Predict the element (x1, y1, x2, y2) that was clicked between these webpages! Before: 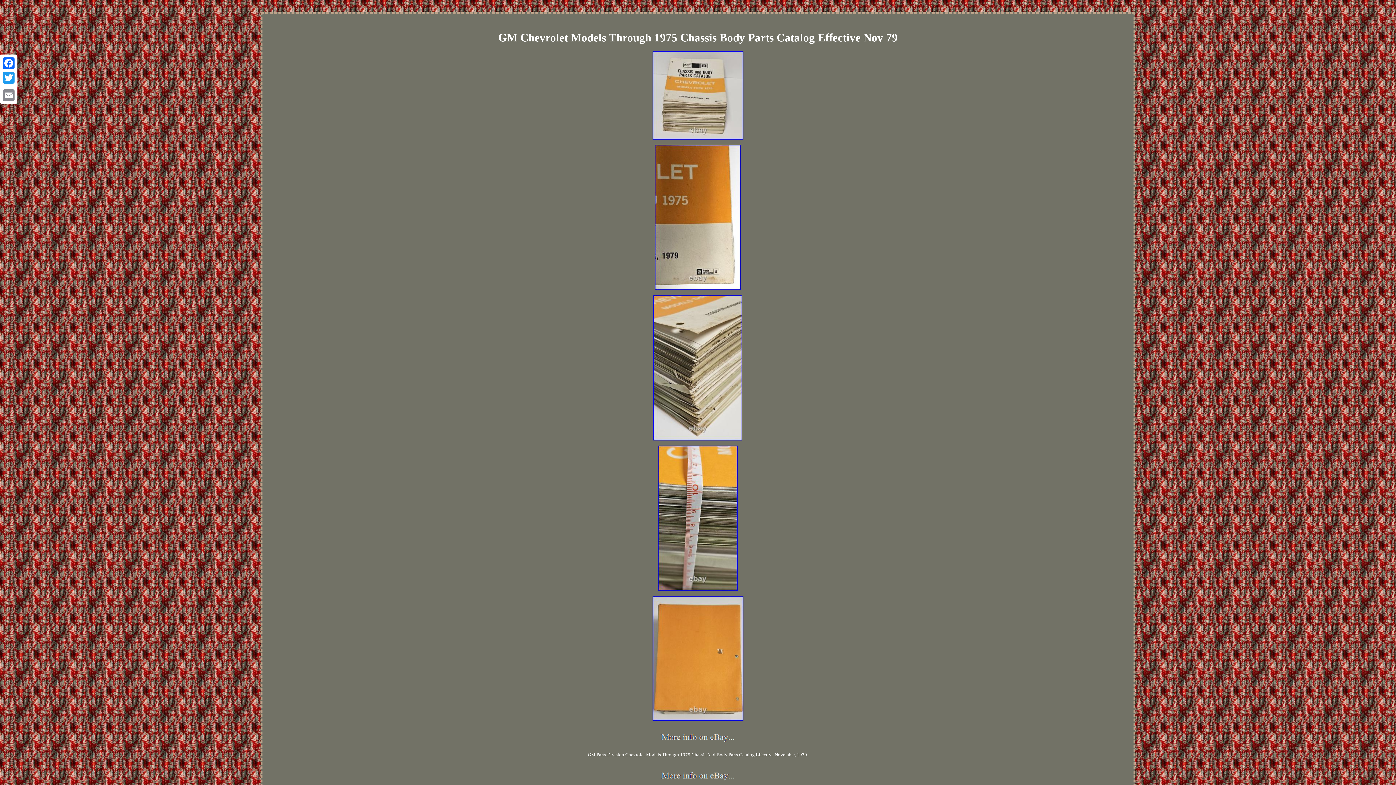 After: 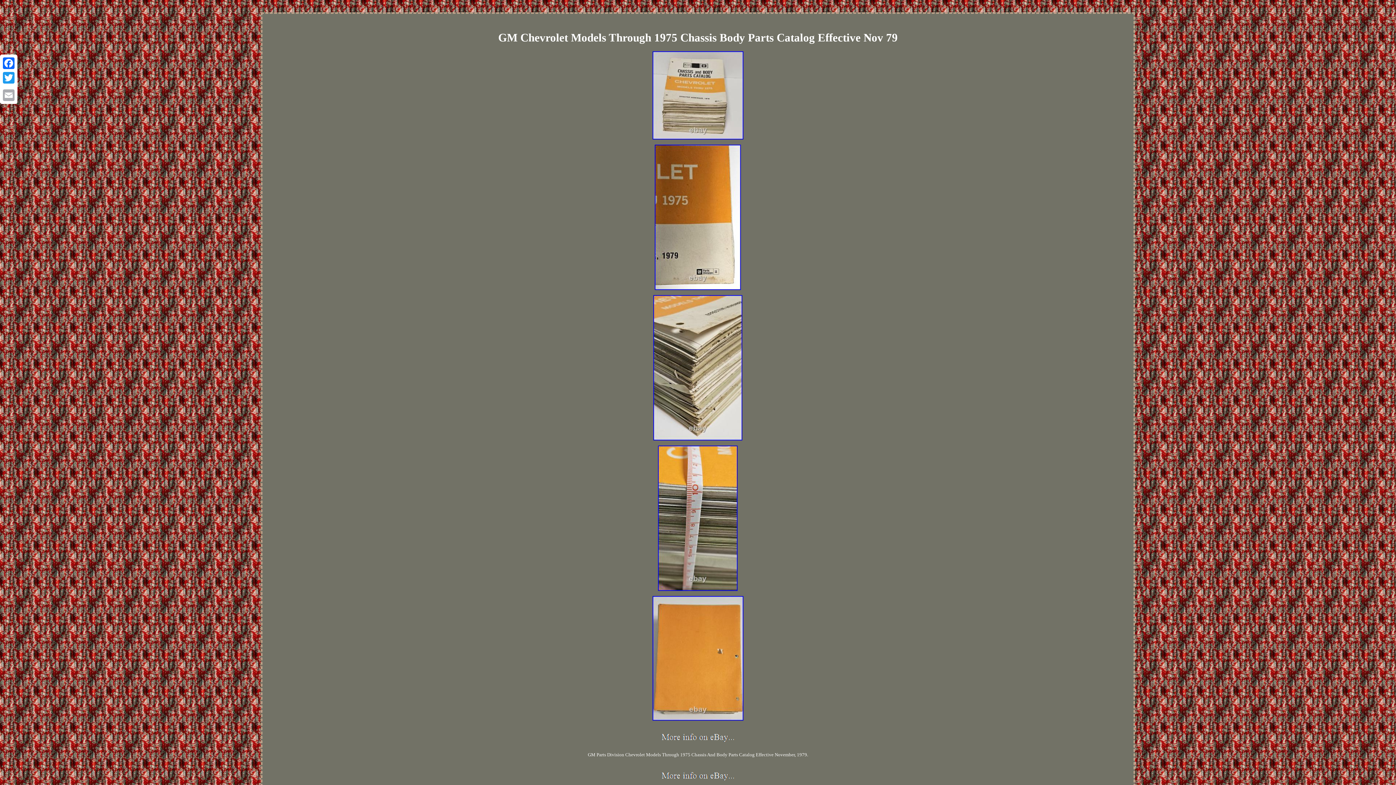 Action: bbox: (1, 88, 16, 102) label: Email